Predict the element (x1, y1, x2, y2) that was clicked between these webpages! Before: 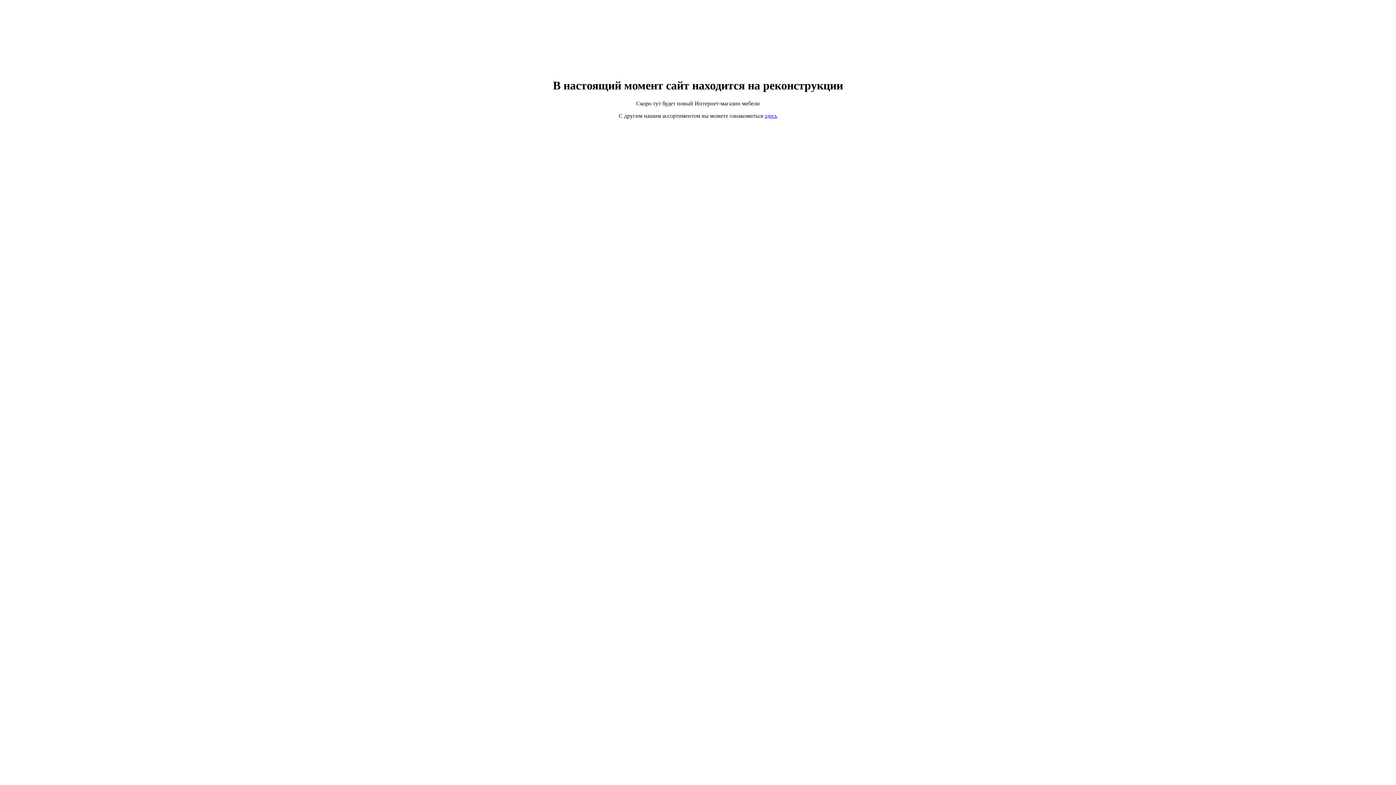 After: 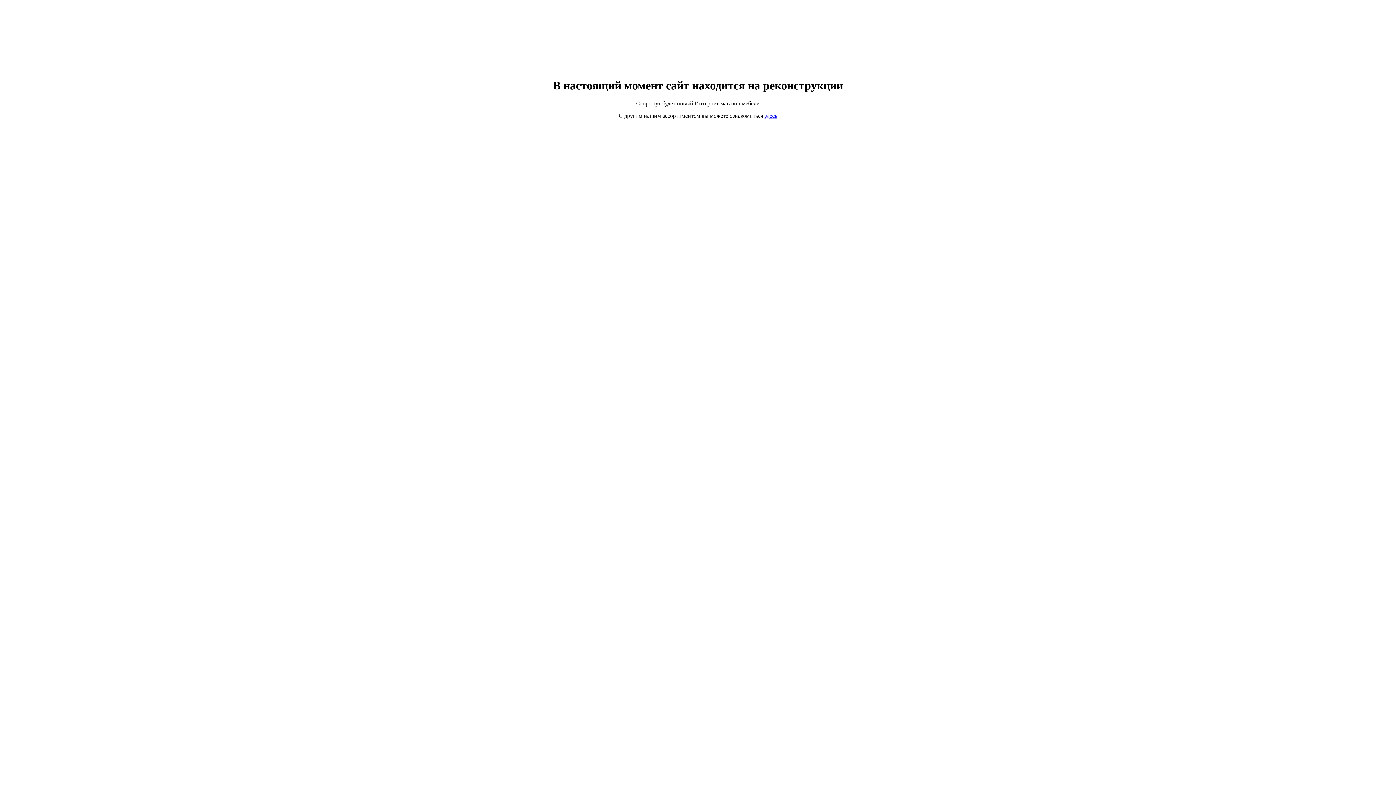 Action: label: здесь bbox: (764, 112, 777, 118)